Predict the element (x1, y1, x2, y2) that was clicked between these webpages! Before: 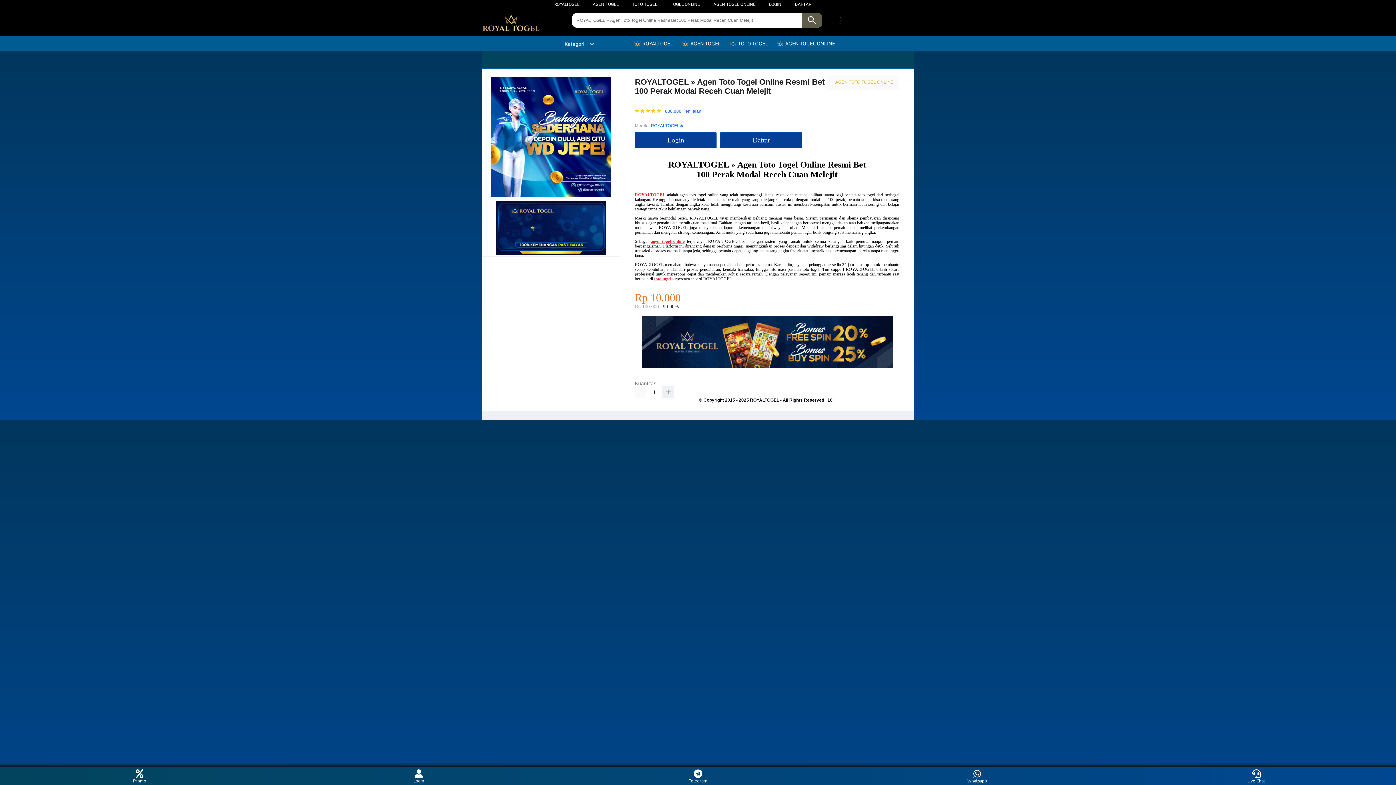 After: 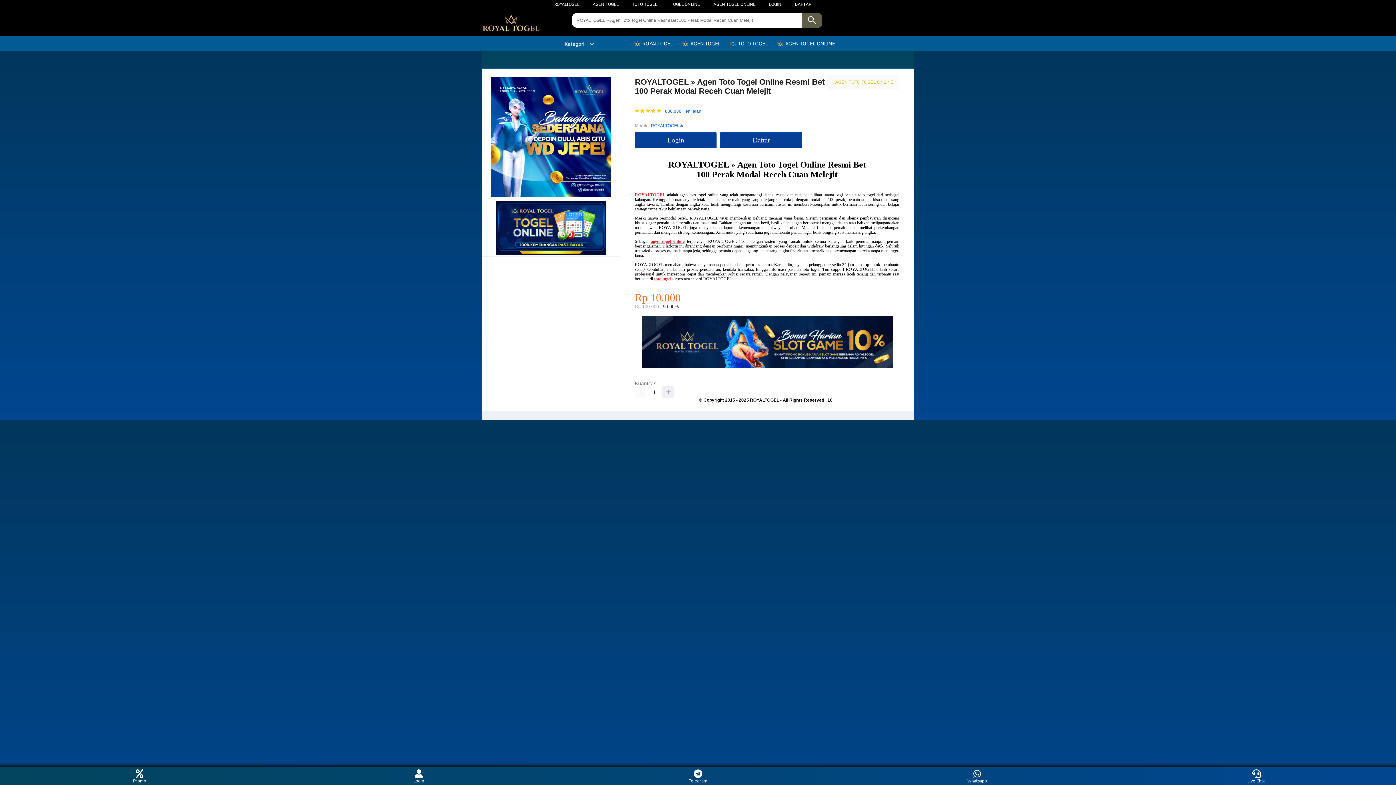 Action: label: ROYALTOGEL🔥 bbox: (651, 122, 684, 129)